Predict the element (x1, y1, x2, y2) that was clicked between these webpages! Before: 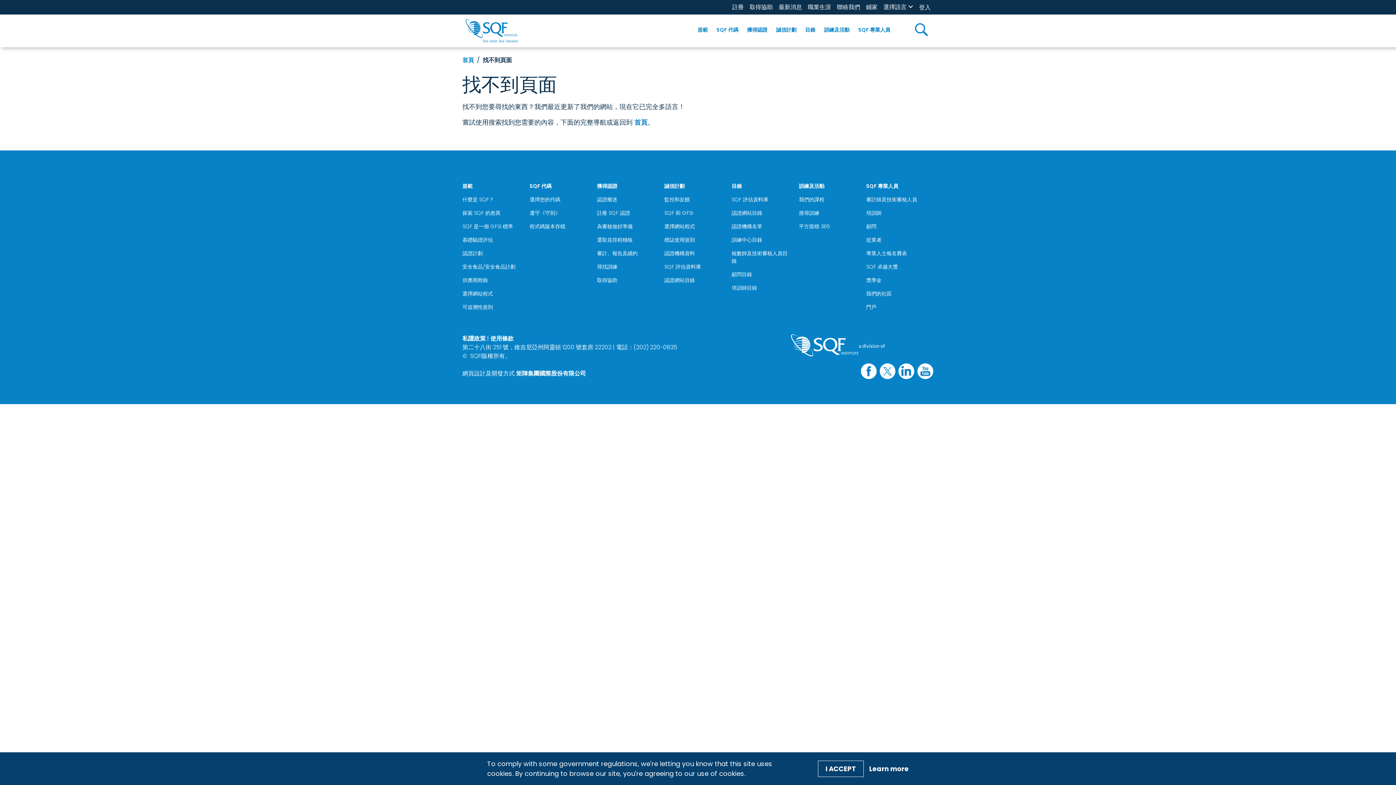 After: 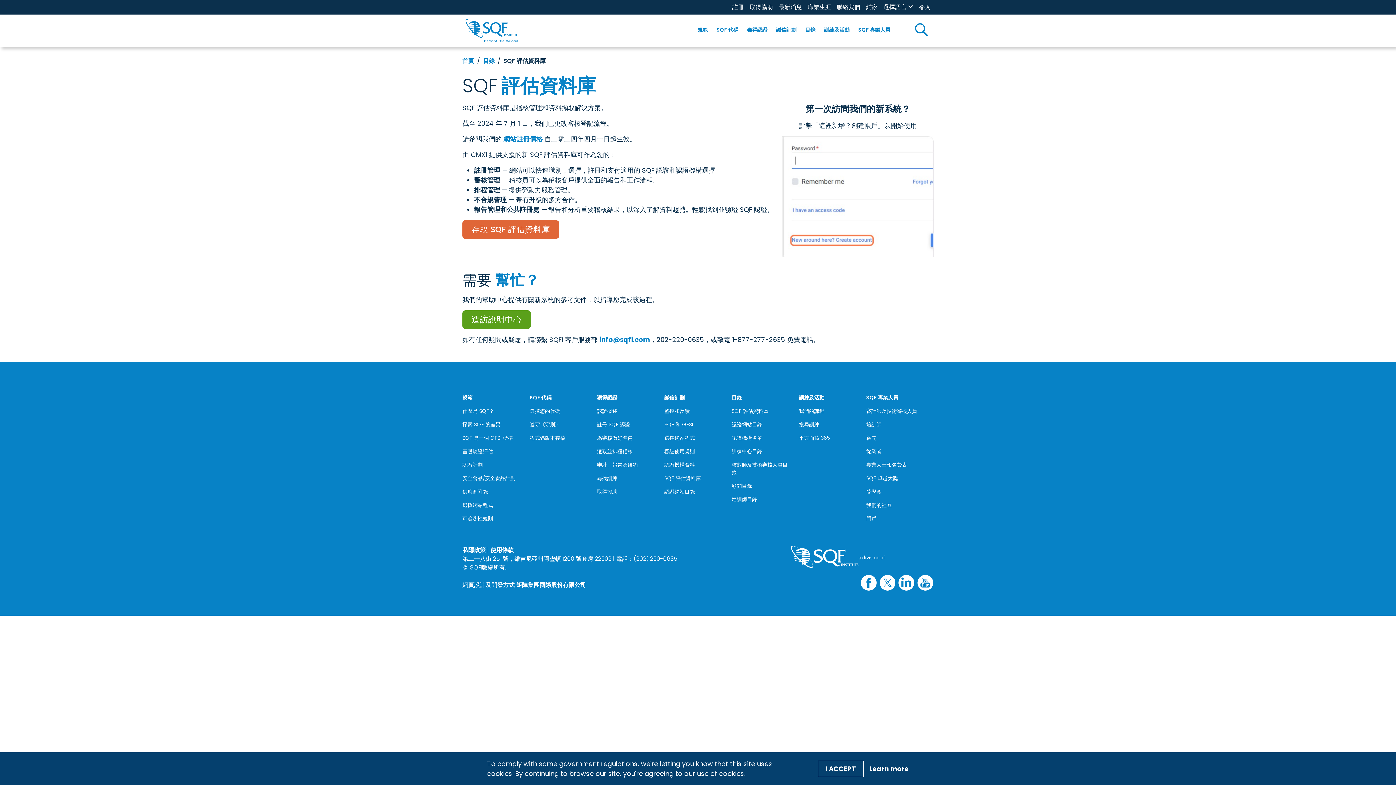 Action: bbox: (731, 193, 790, 206) label: SQF 評估資料庫